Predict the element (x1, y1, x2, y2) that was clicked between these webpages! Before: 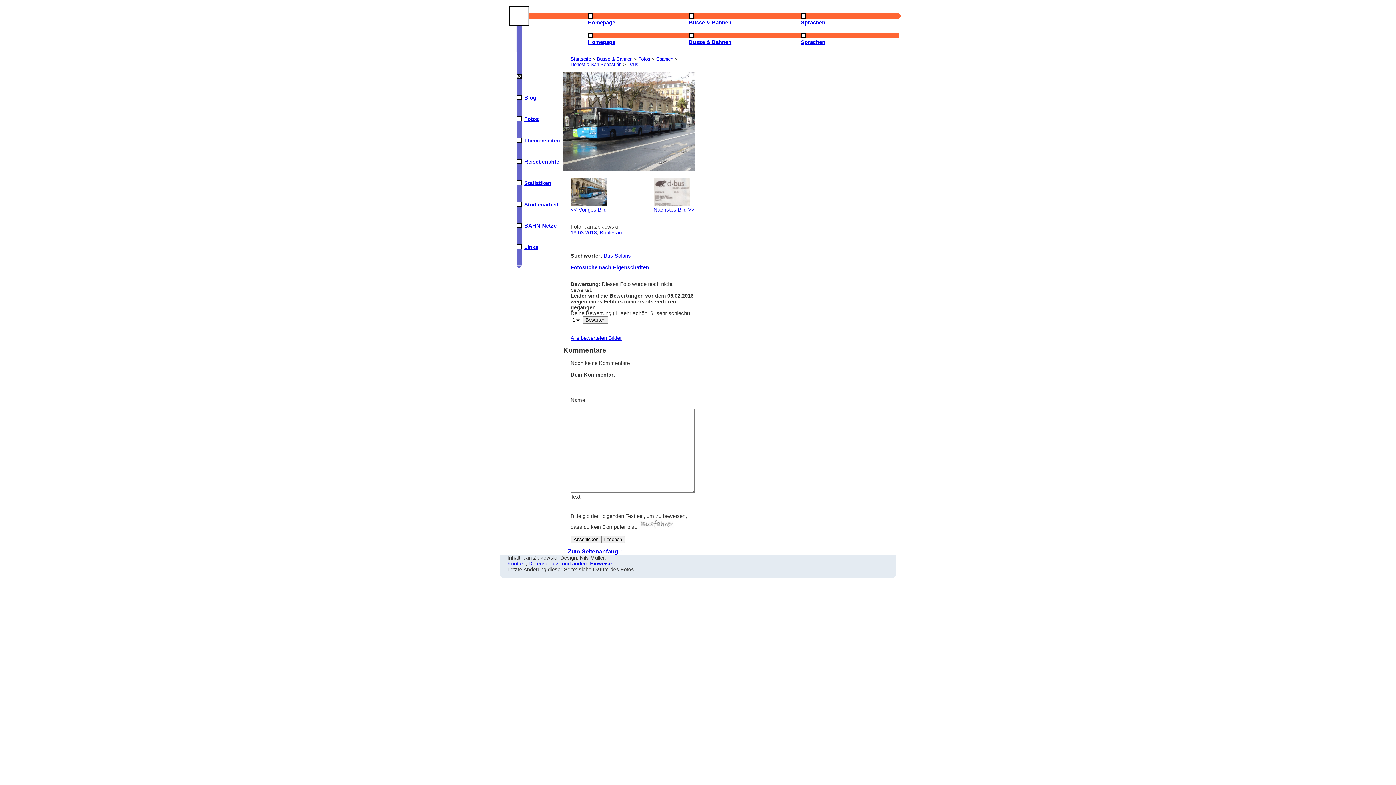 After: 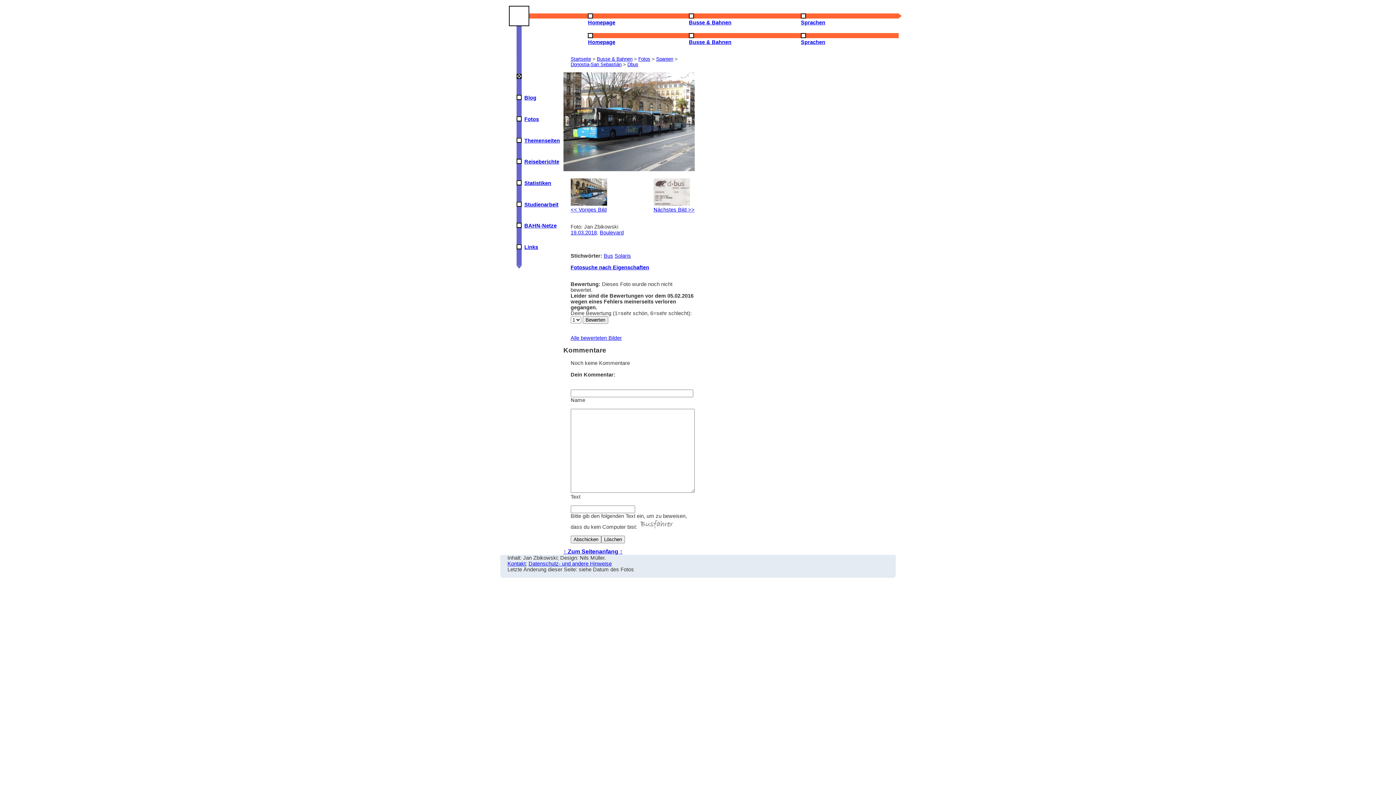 Action: bbox: (563, 548, 622, 554) label: ↑ Zum Seitenanfang ↑